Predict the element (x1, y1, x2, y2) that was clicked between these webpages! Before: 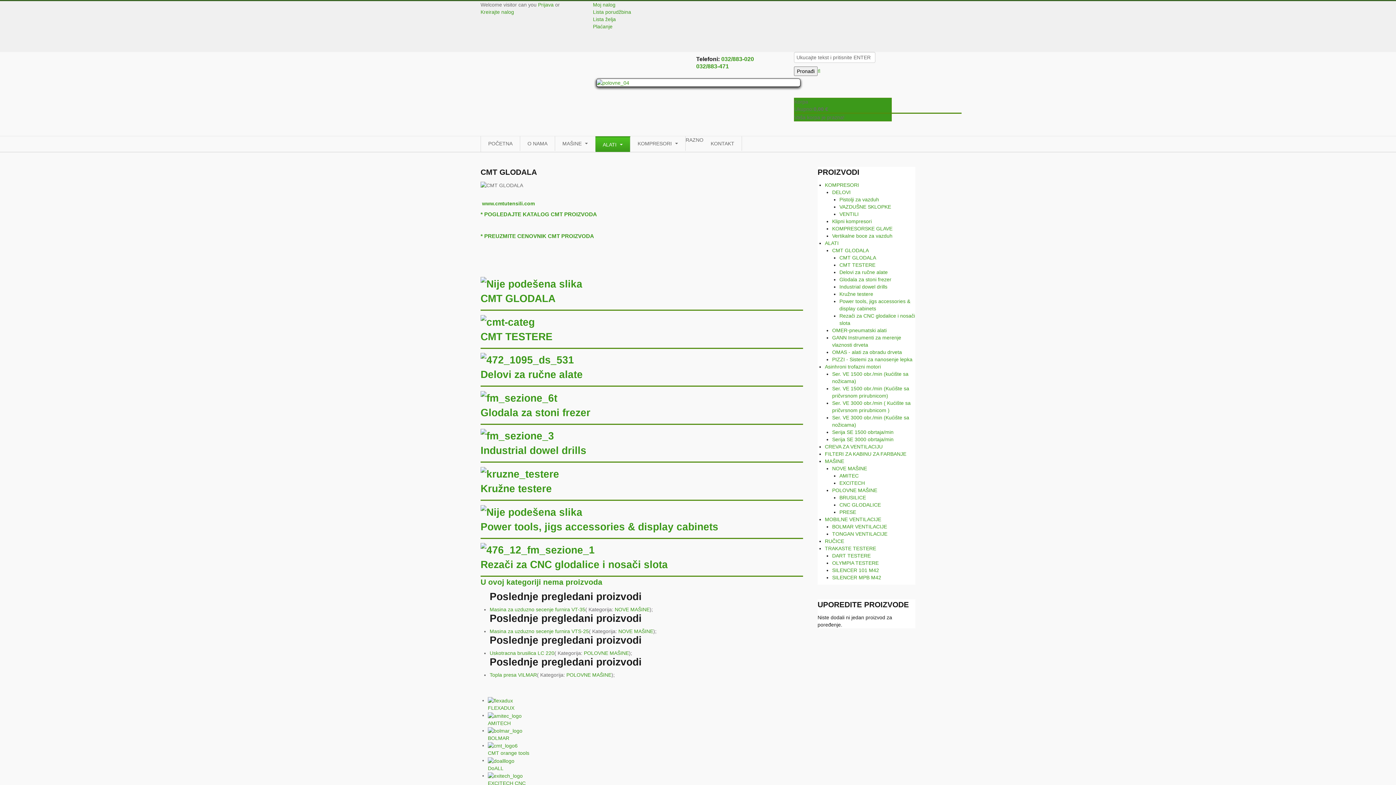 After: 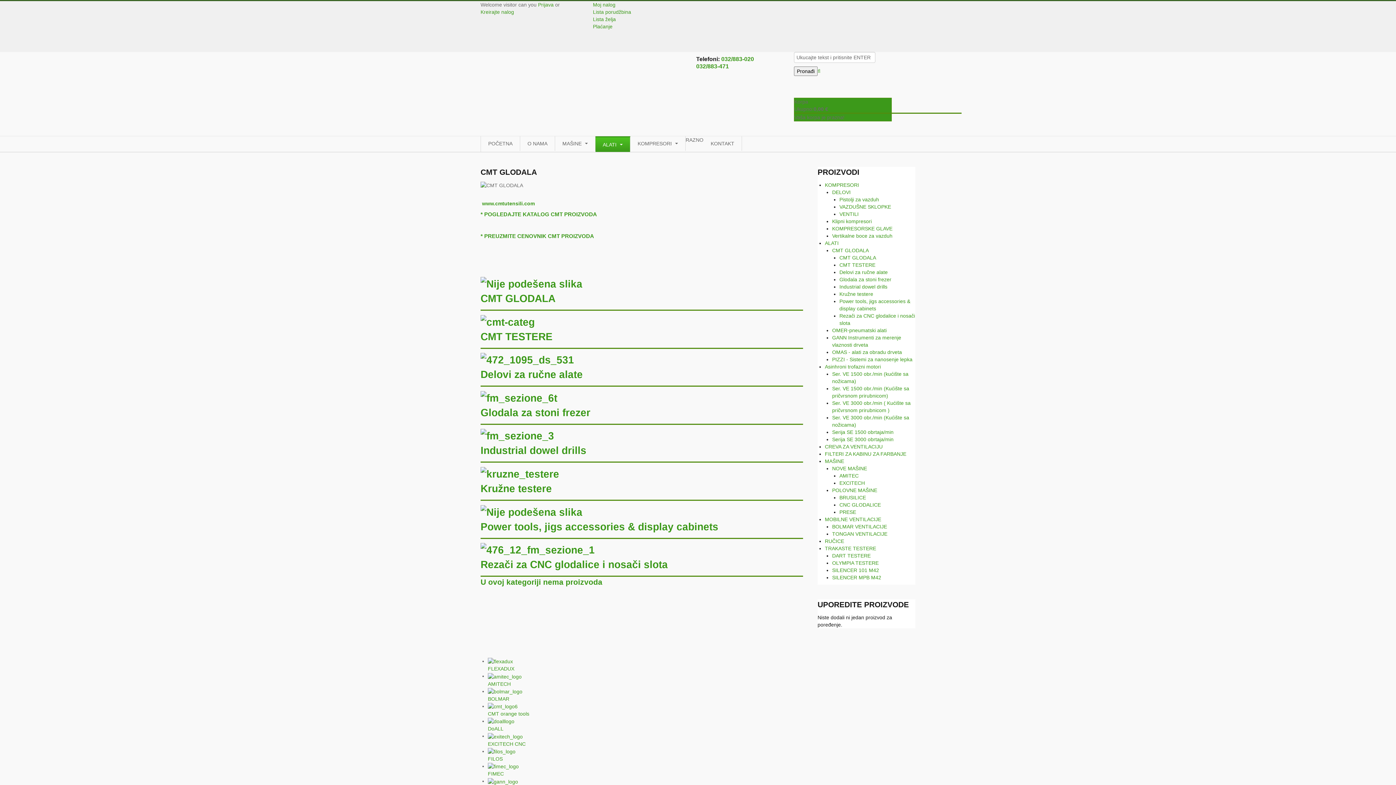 Action: bbox: (832, 247, 869, 253) label: CMT GLODALA